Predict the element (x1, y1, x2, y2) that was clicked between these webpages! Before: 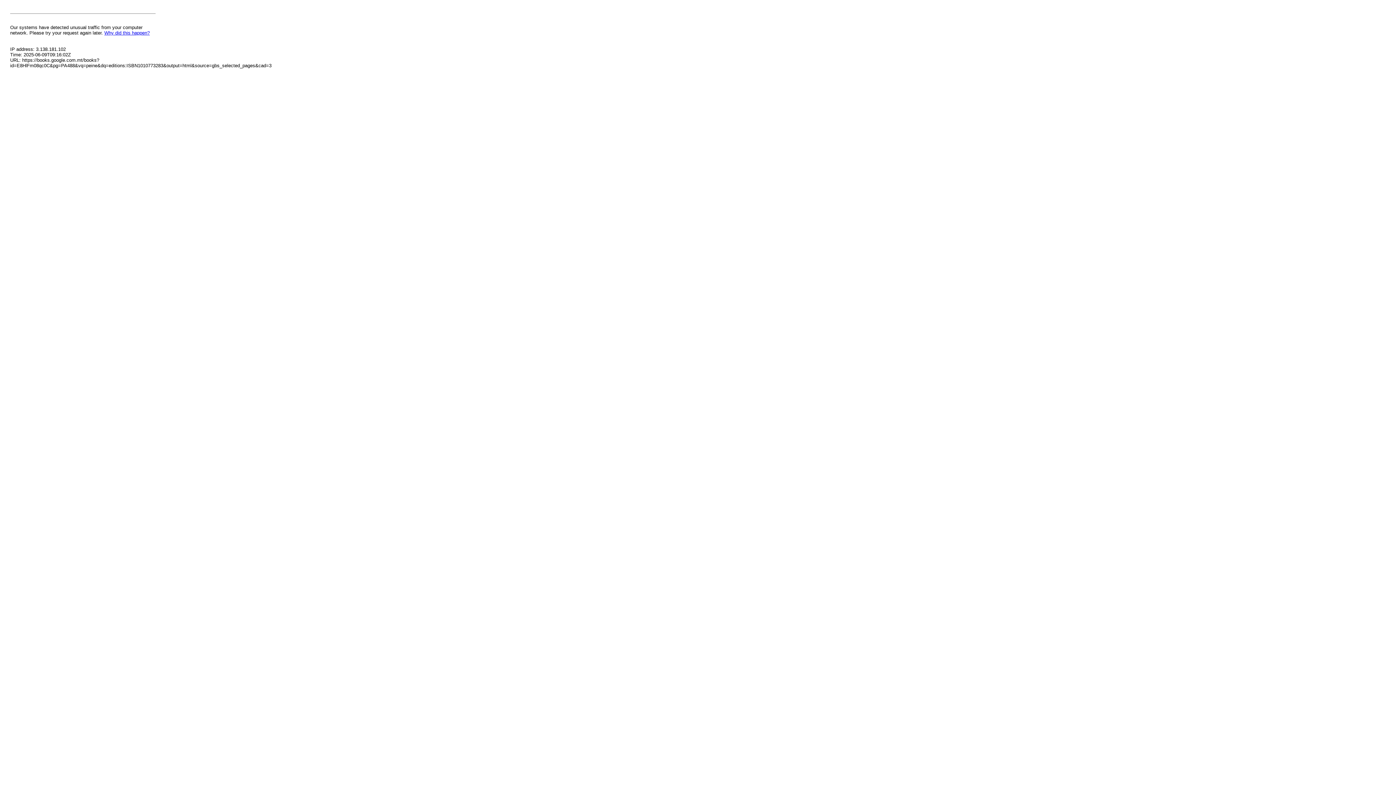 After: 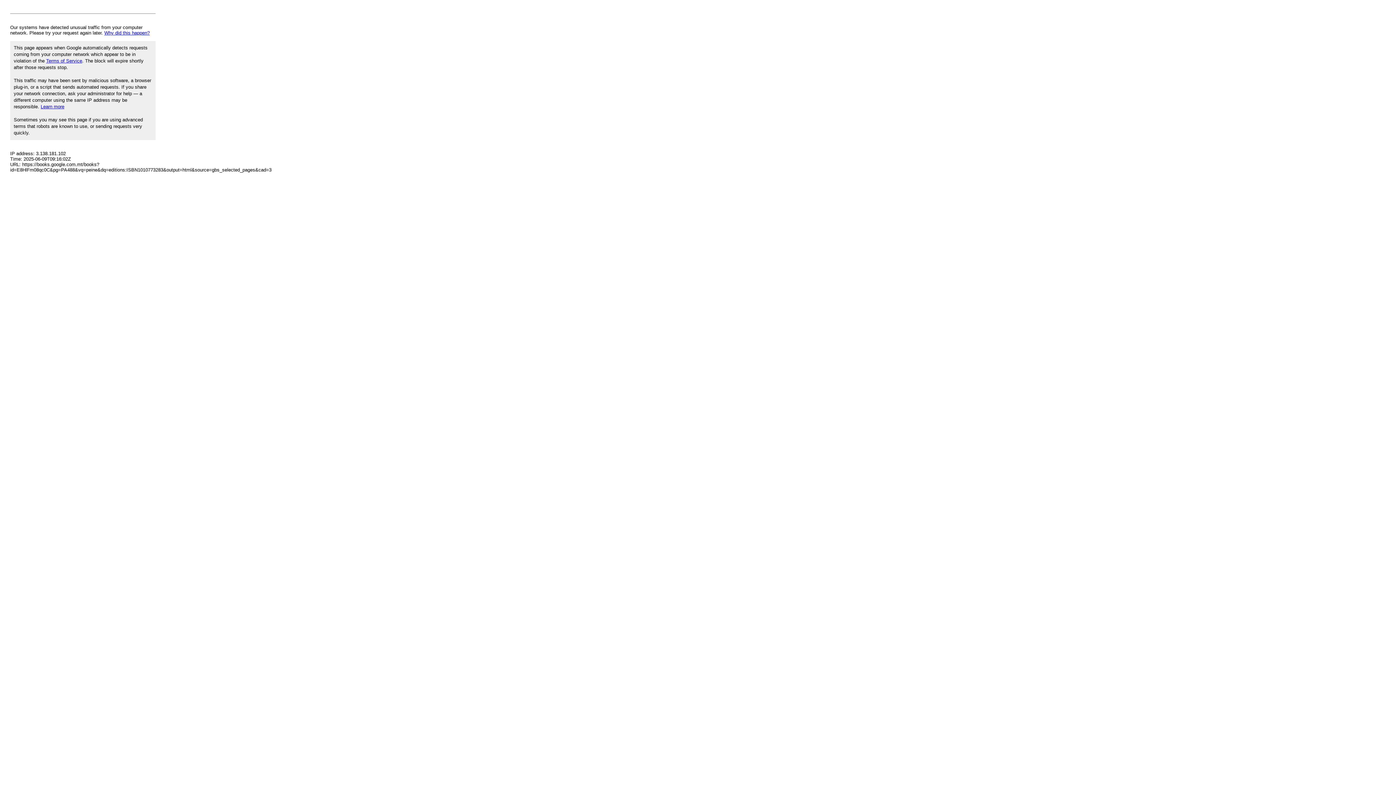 Action: bbox: (104, 30, 149, 35) label: Why did this happen?